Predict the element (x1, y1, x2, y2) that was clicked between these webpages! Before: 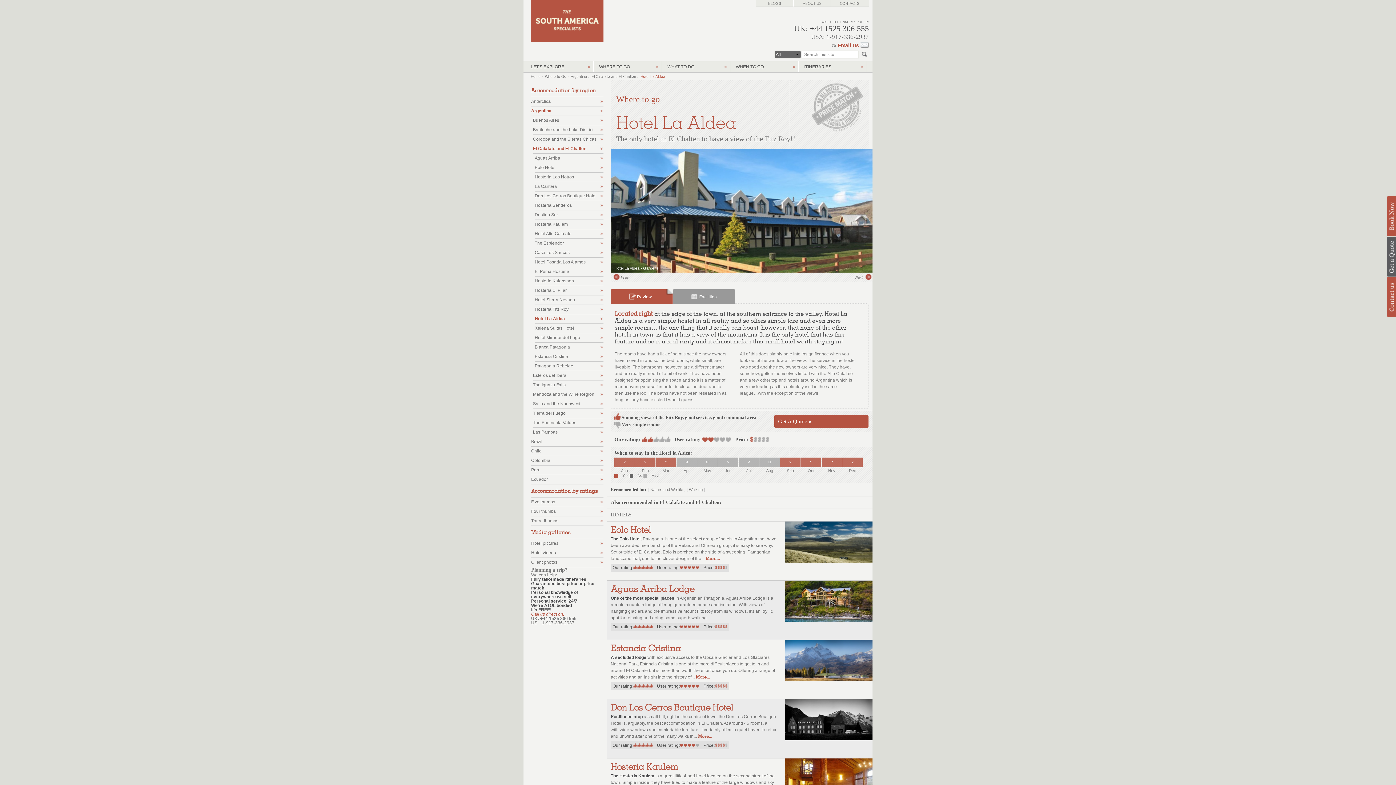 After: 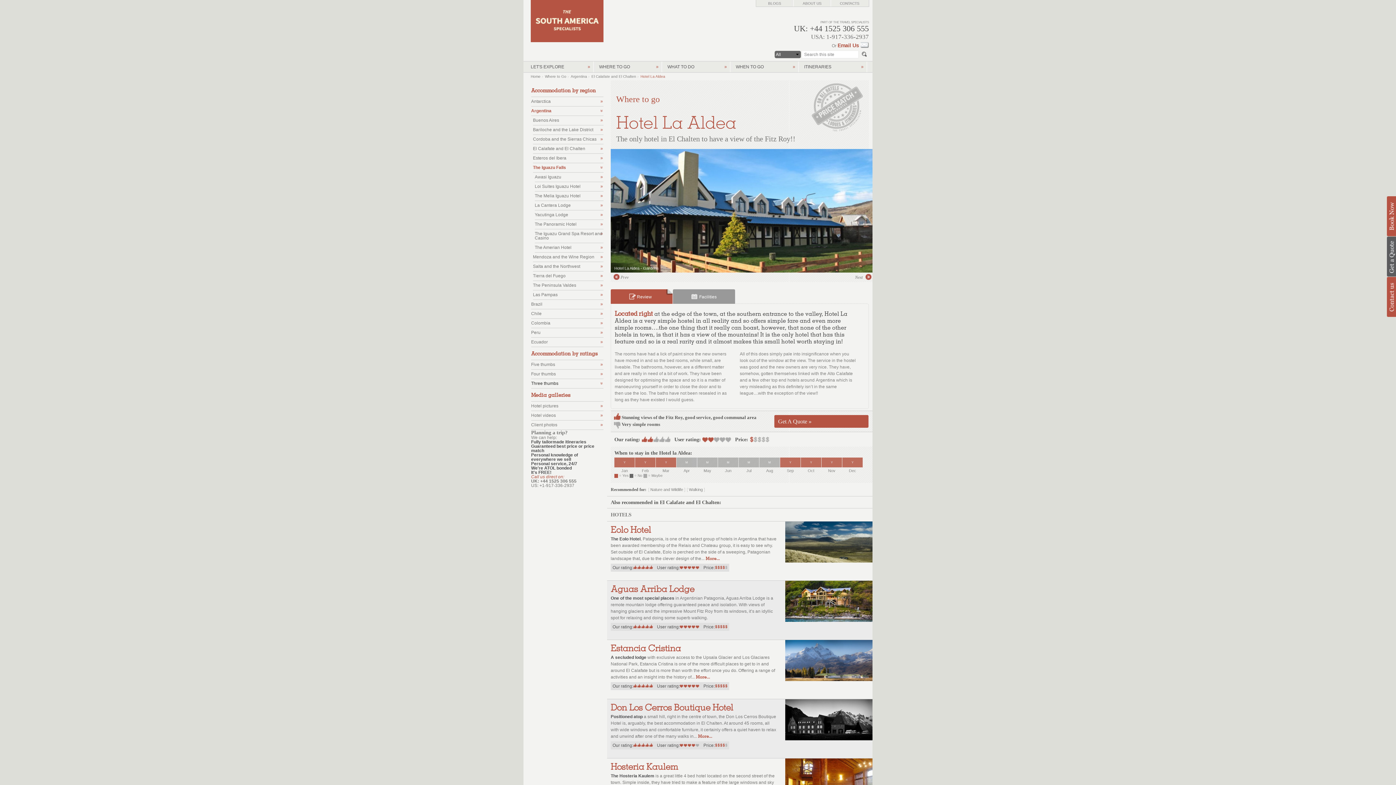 Action: label: The Iguazu Falls bbox: (533, 380, 603, 390)